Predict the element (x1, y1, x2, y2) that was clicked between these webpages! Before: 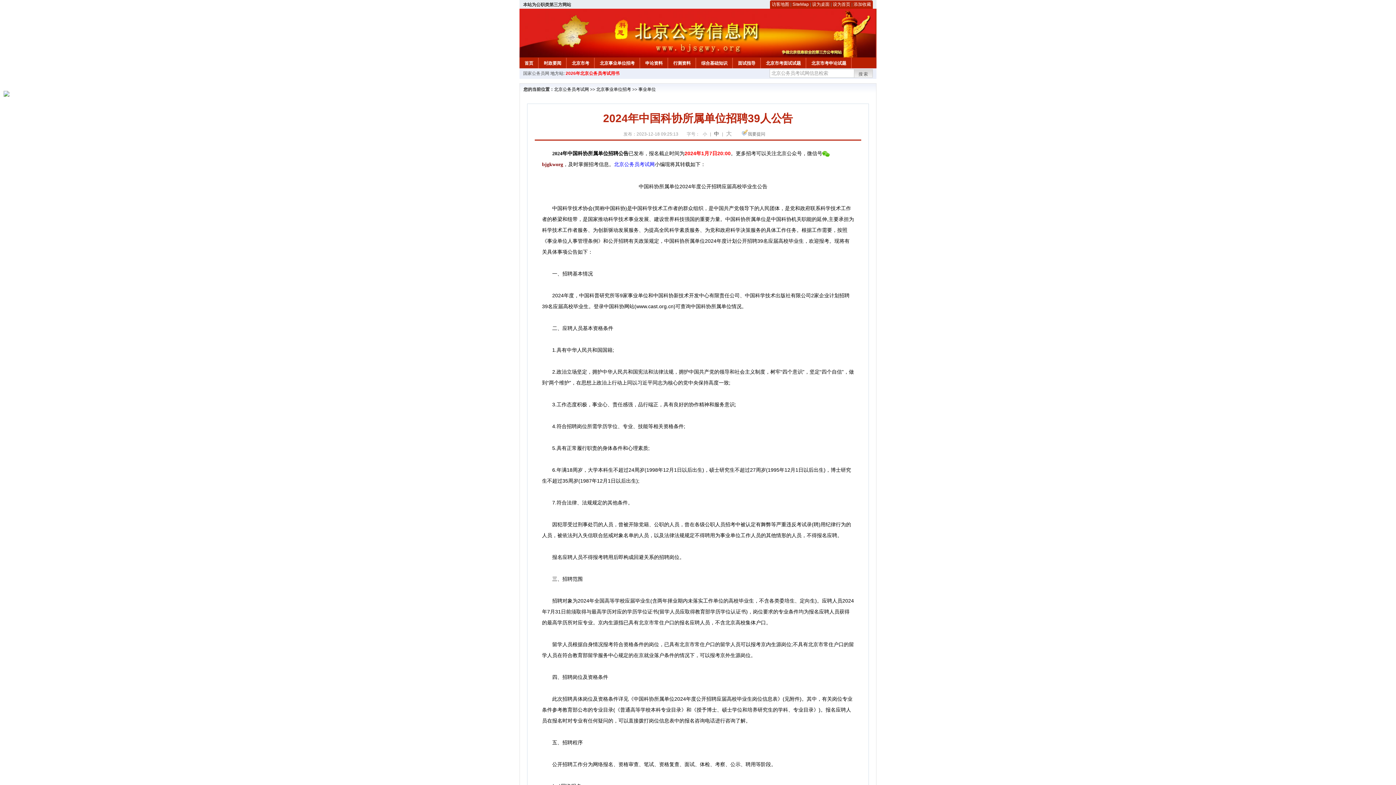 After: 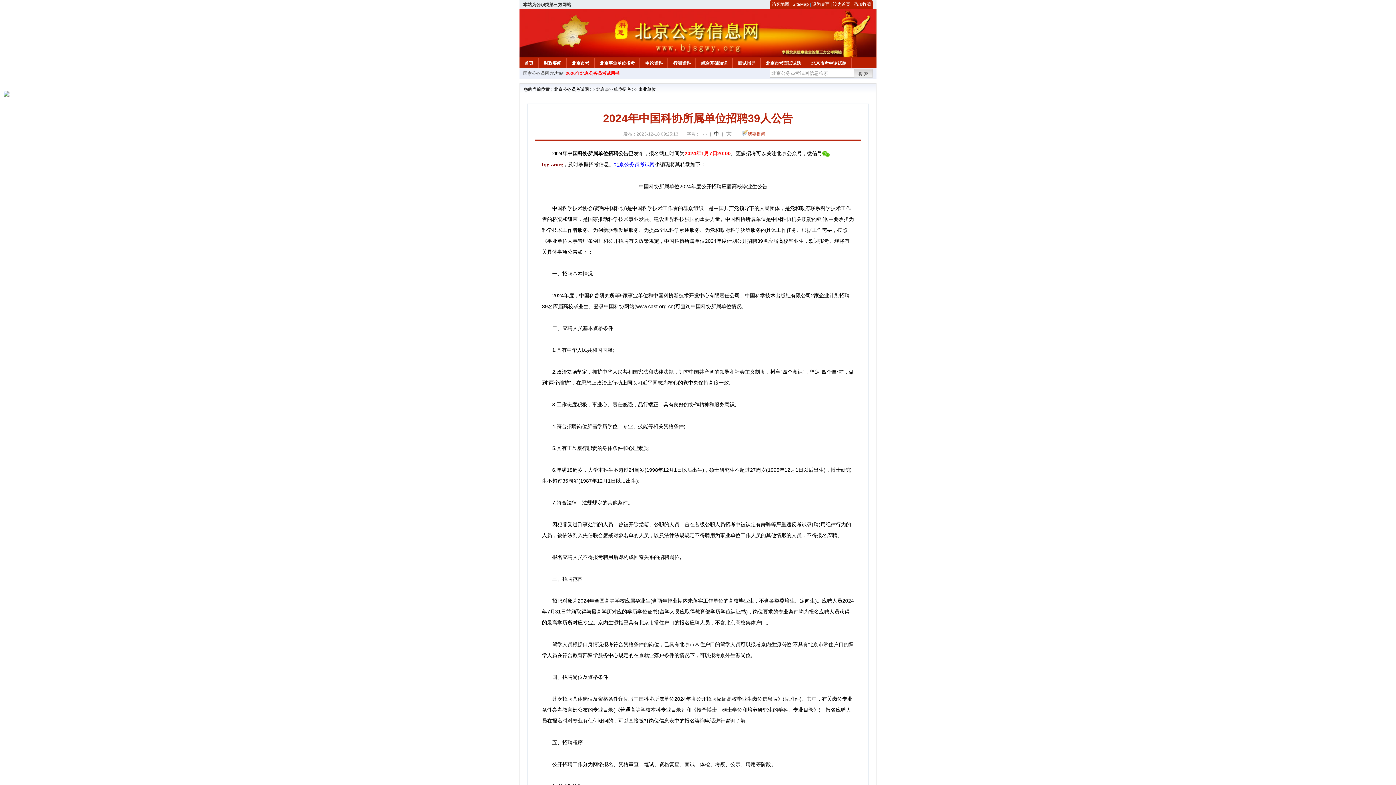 Action: label: 我要提问 bbox: (748, 131, 765, 136)